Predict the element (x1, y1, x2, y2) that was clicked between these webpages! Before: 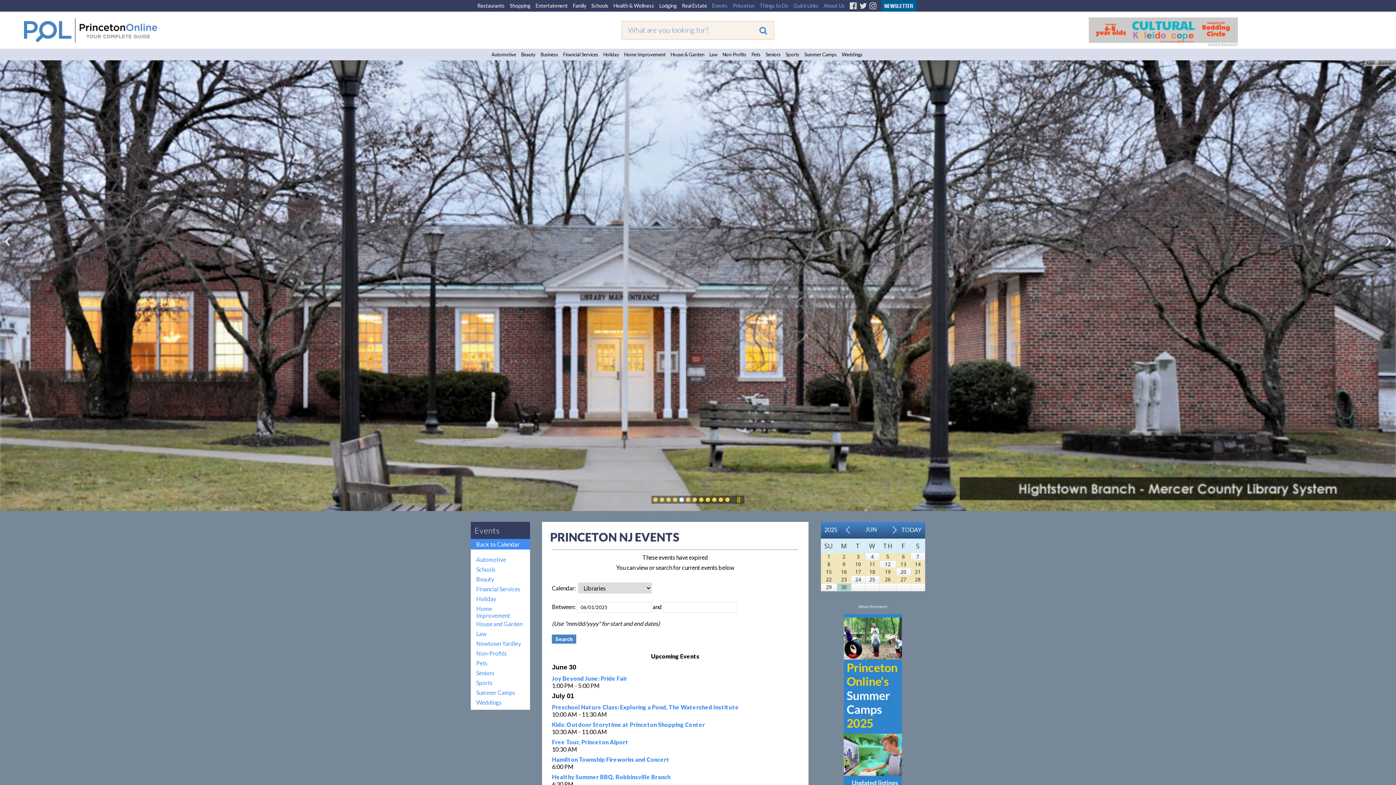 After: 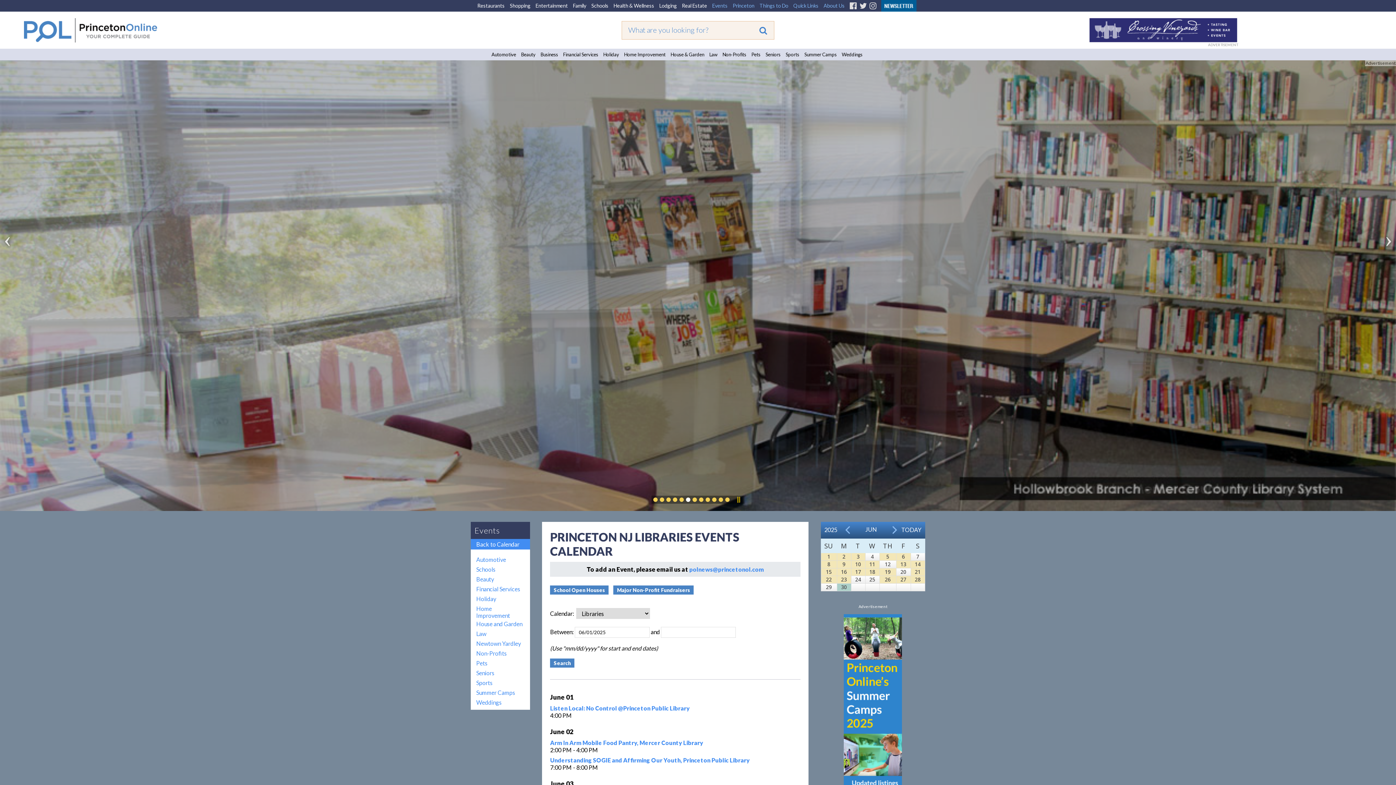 Action: bbox: (853, 523, 889, 537) label: JUN